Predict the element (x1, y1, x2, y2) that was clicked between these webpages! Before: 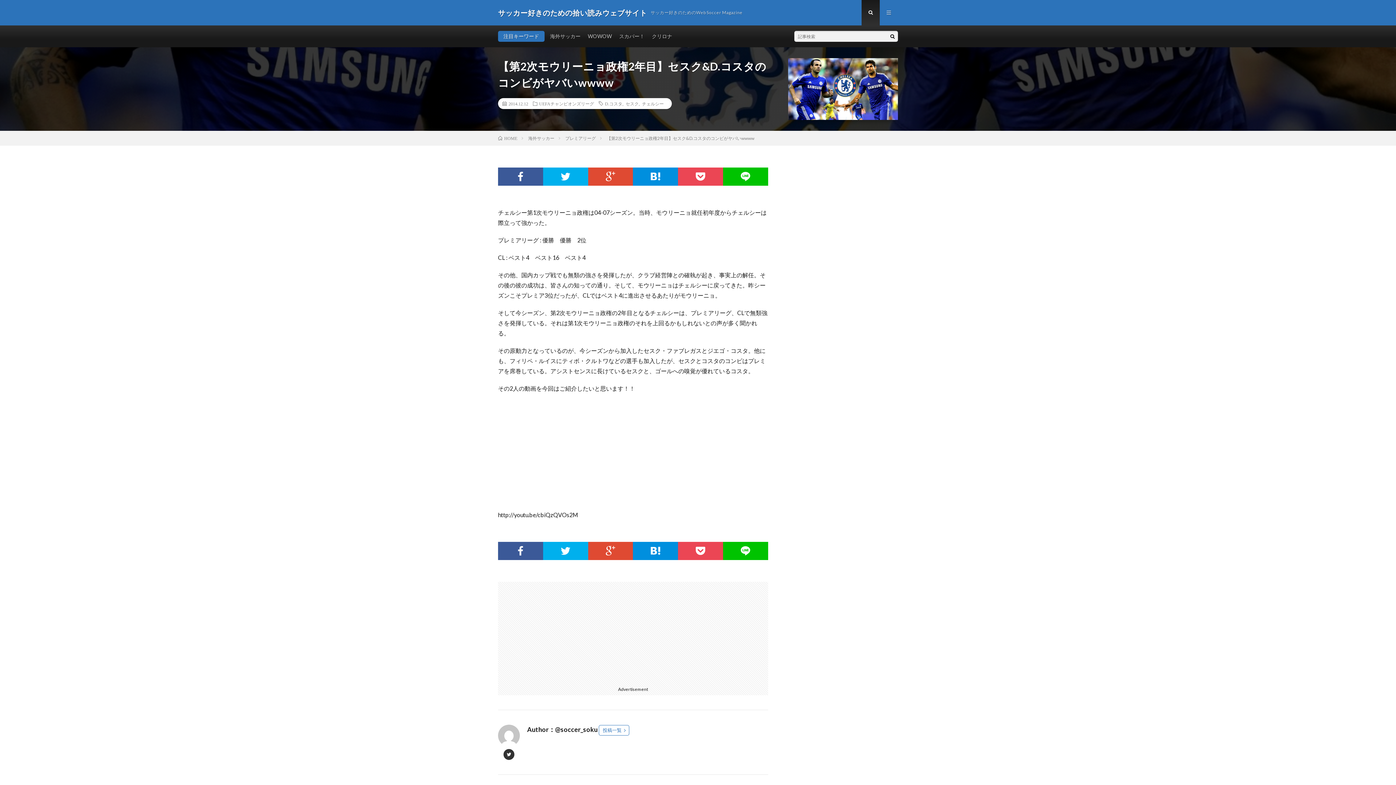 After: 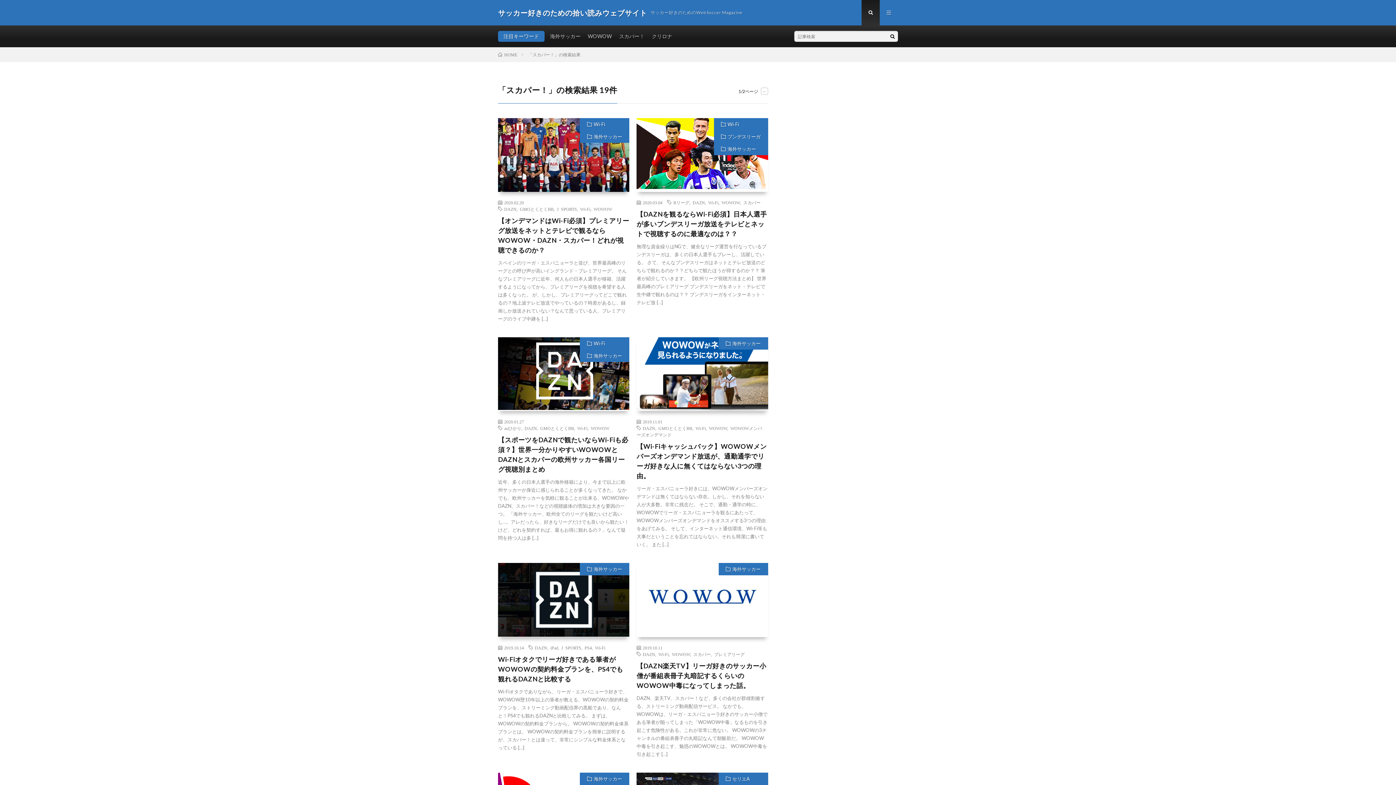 Action: bbox: (615, 33, 648, 39) label: スカパー！